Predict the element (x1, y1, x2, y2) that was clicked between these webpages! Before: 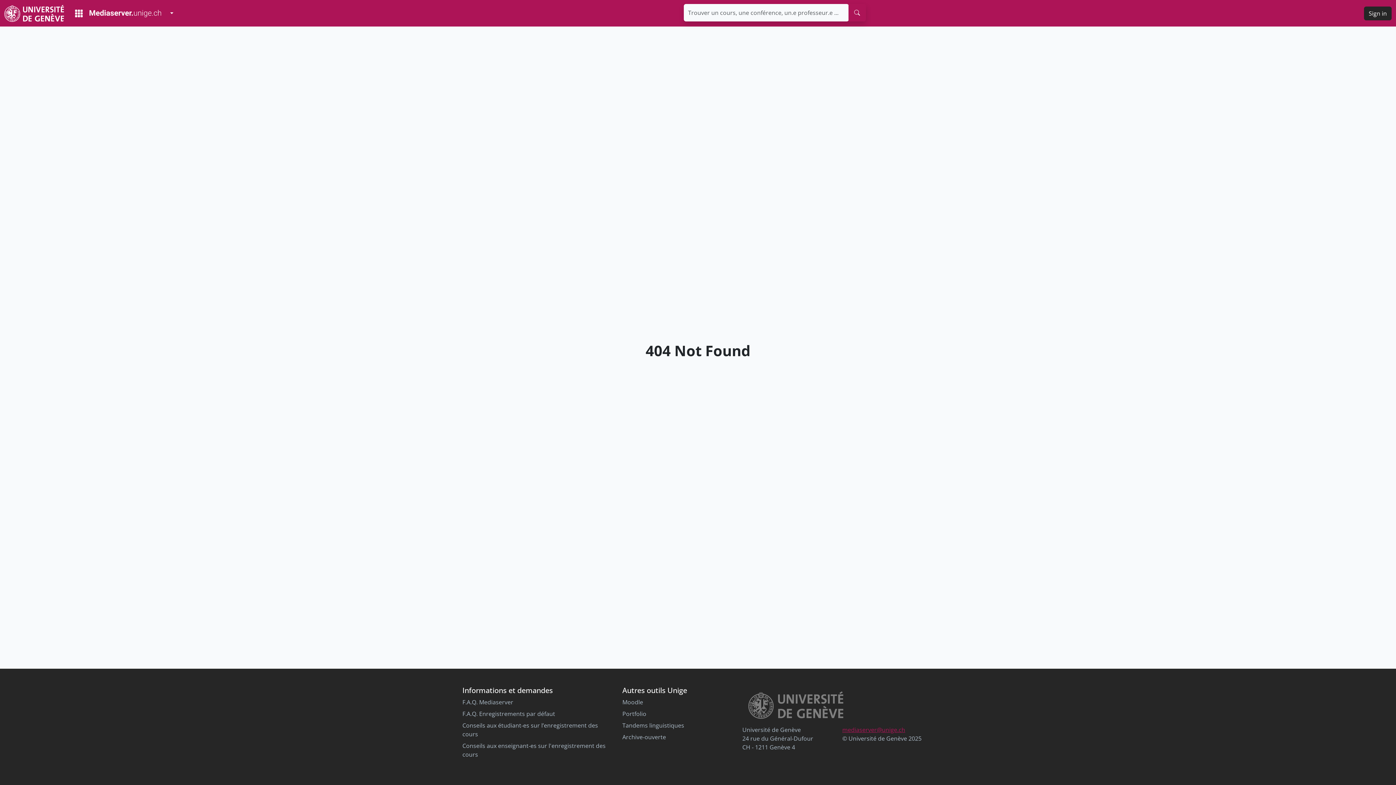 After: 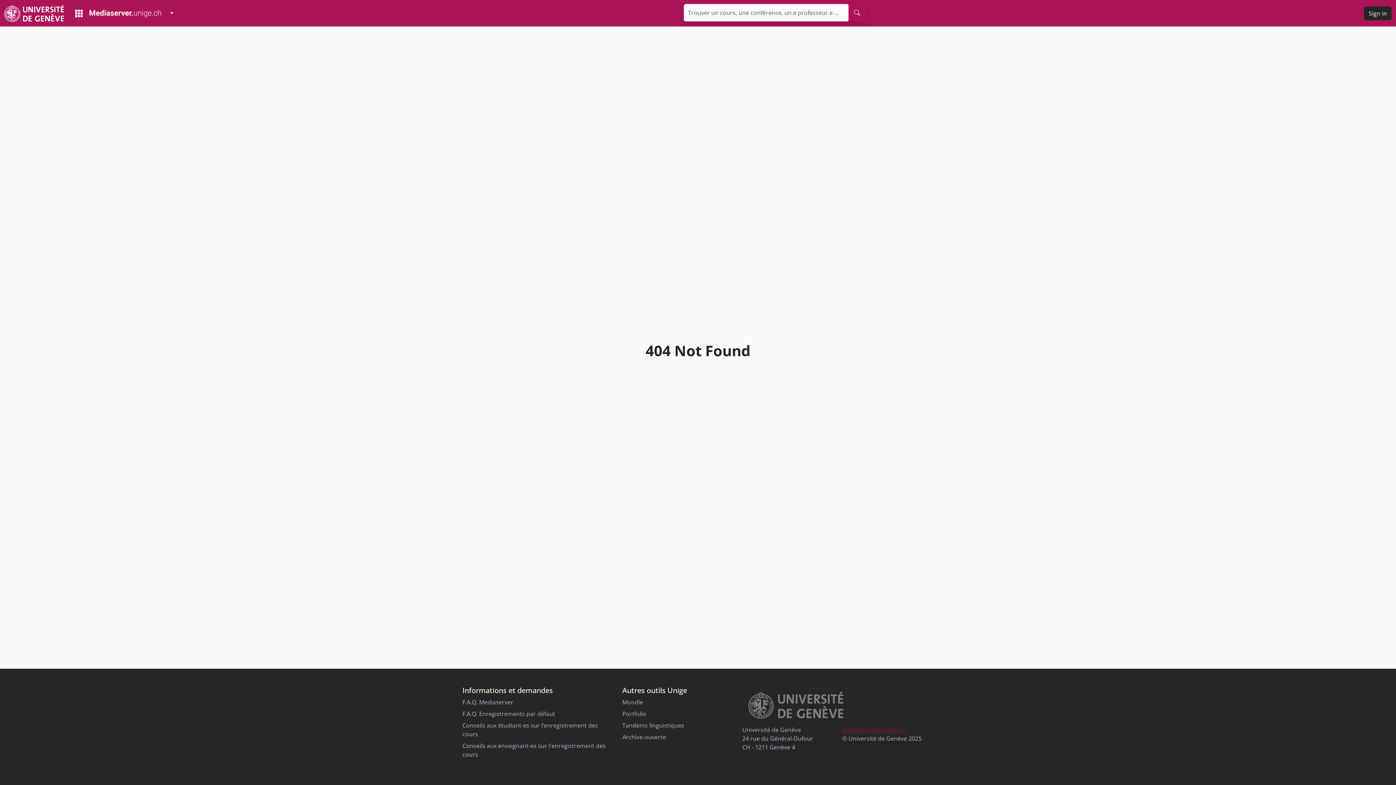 Action: bbox: (842, 726, 905, 734) label: mediaserver@unige.ch